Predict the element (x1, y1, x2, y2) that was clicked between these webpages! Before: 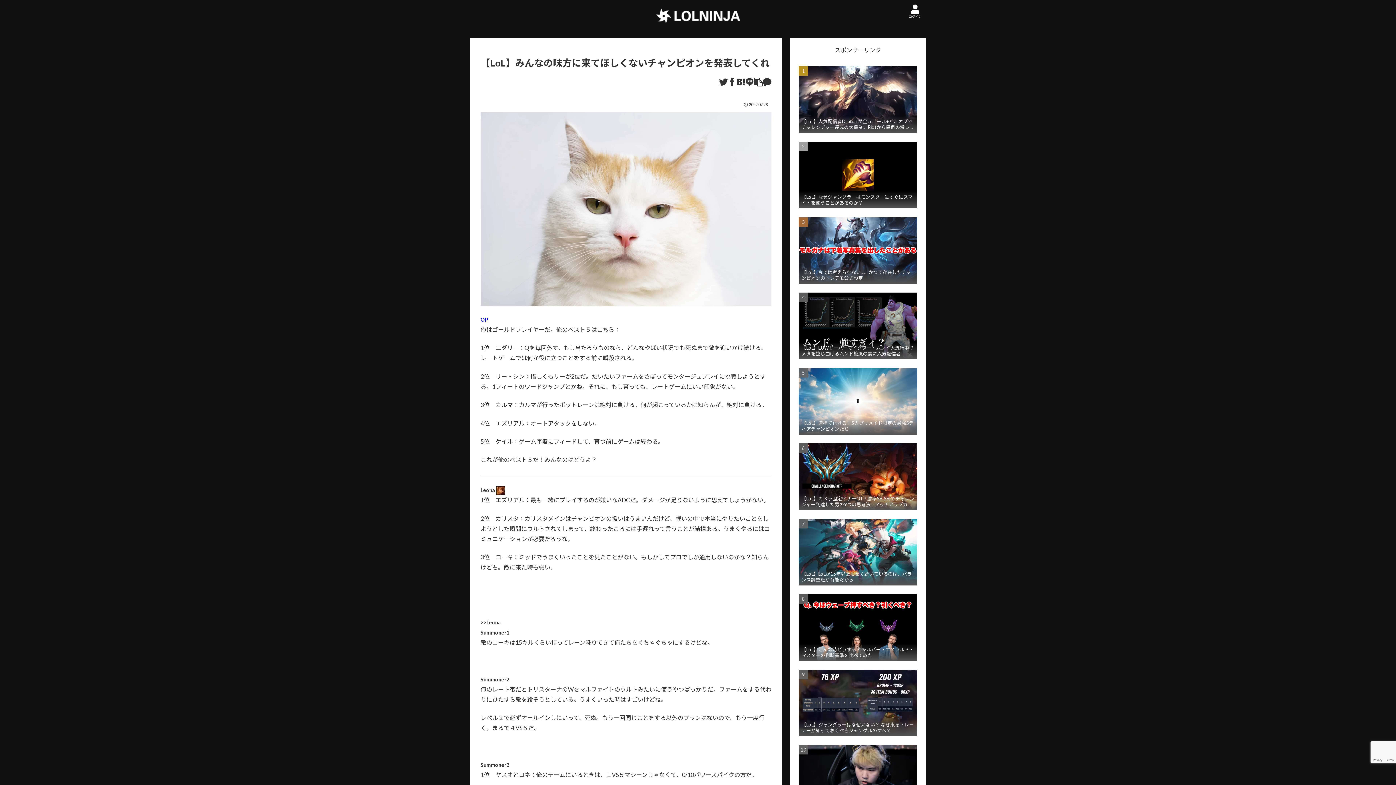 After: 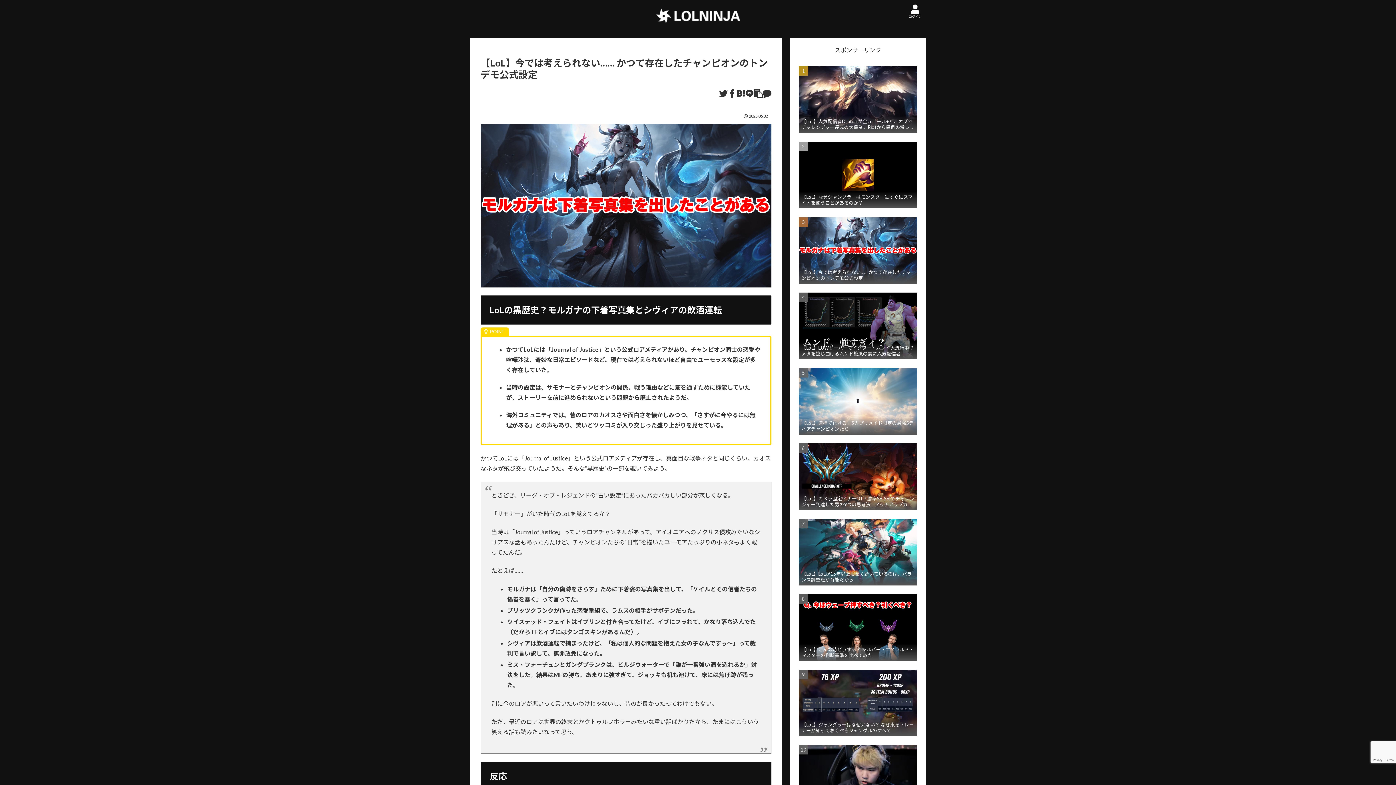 Action: bbox: (797, 214, 919, 288) label: 【LoL】今では考えられない…… かつて存在したチャンピオンのトンデモ公式設定